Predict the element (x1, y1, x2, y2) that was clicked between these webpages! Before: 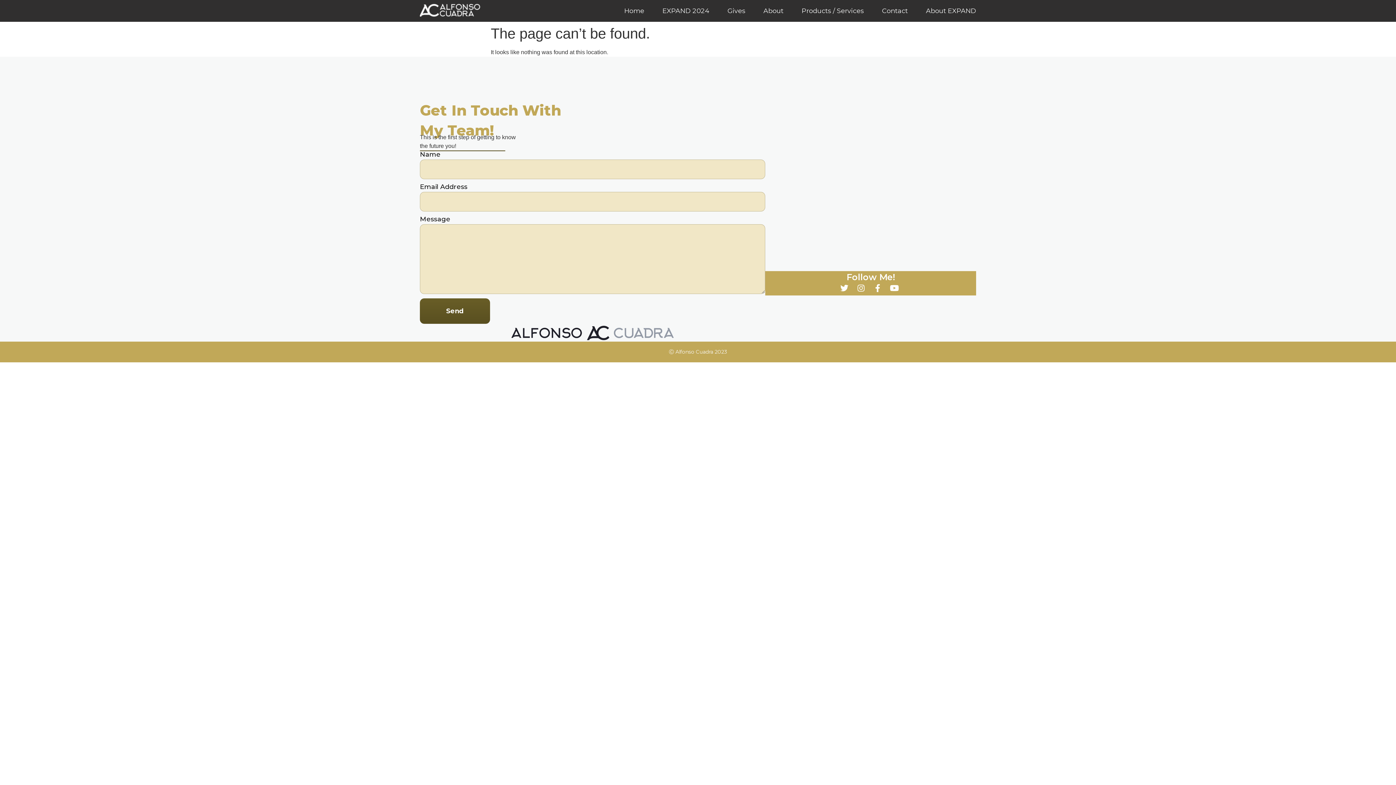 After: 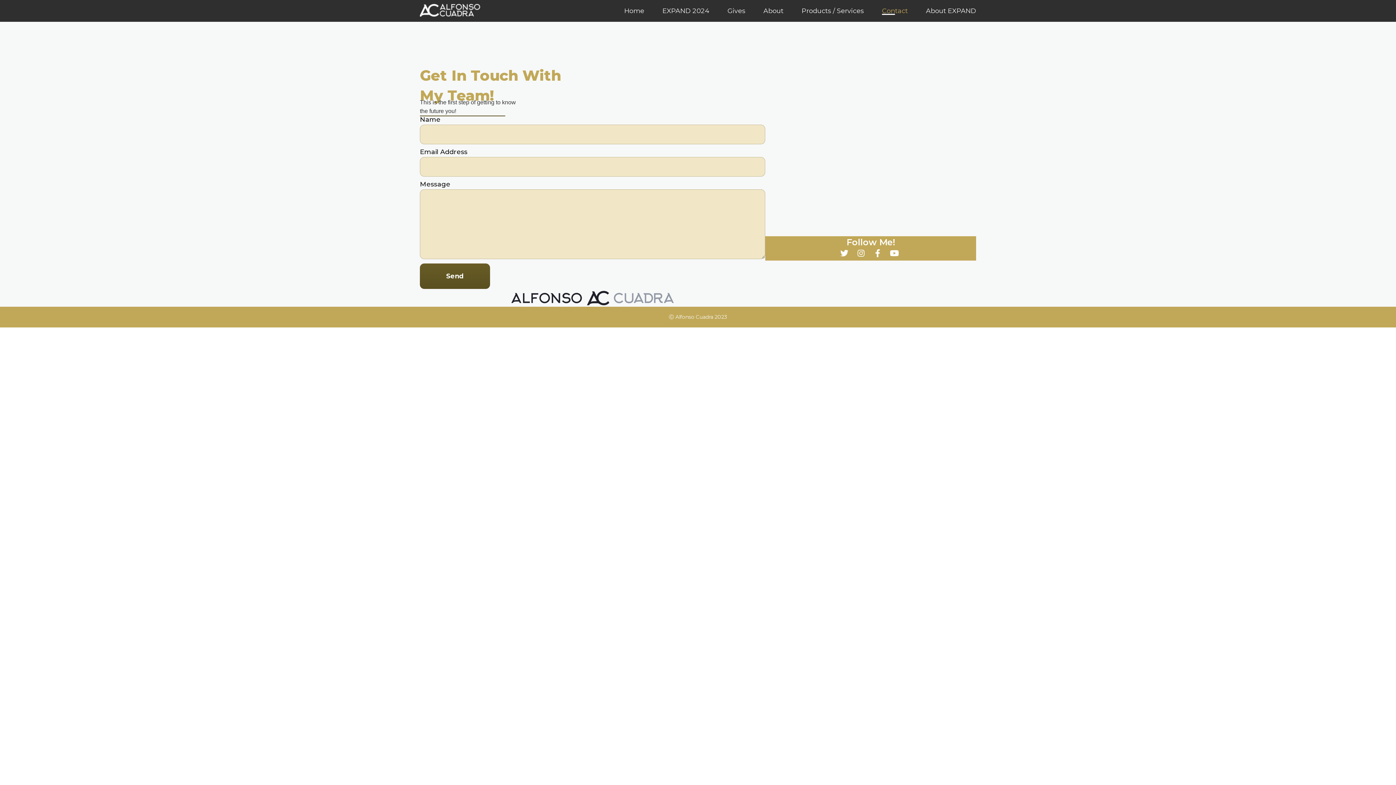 Action: label: Contact bbox: (882, 7, 908, 14)